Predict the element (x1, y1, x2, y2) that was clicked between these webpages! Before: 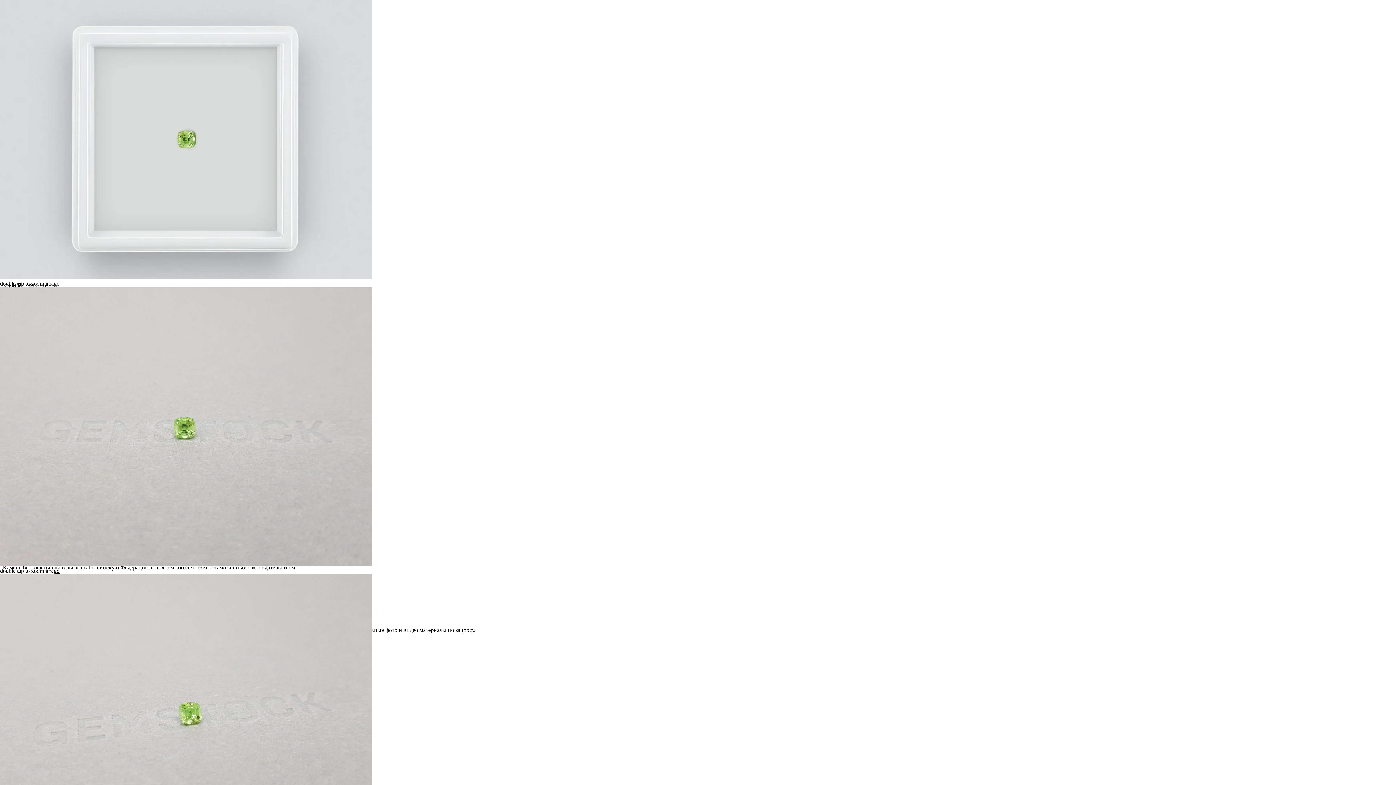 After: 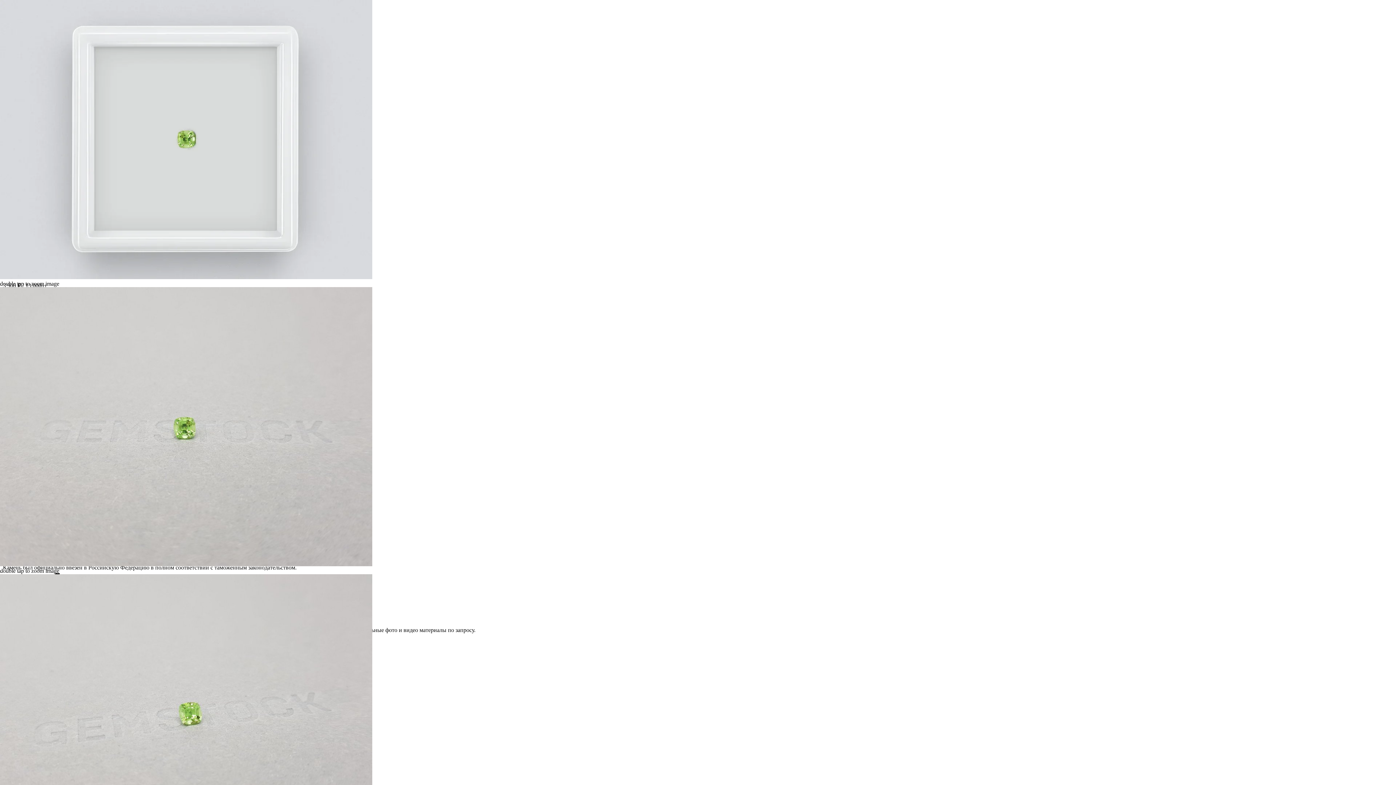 Action: label: по запросу bbox: (448, 627, 474, 633)